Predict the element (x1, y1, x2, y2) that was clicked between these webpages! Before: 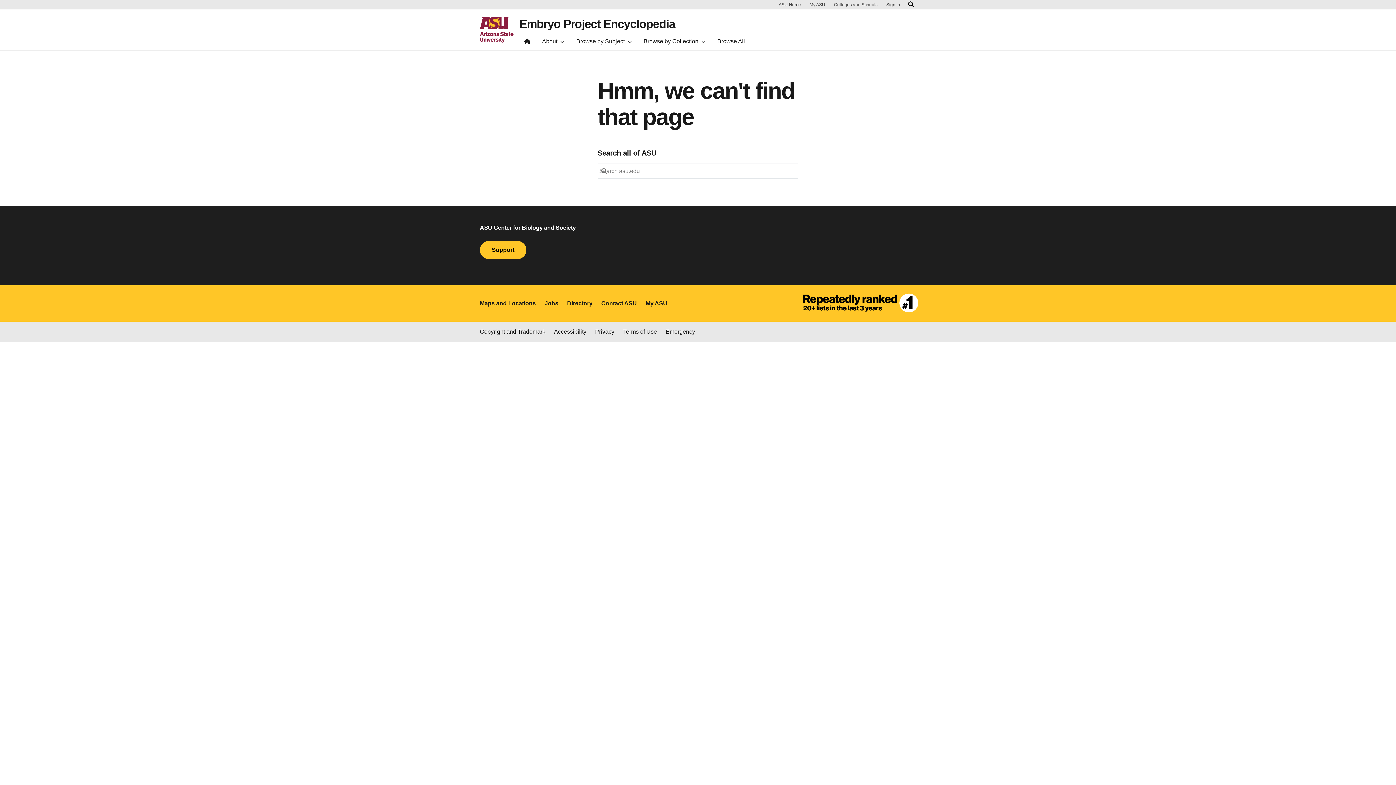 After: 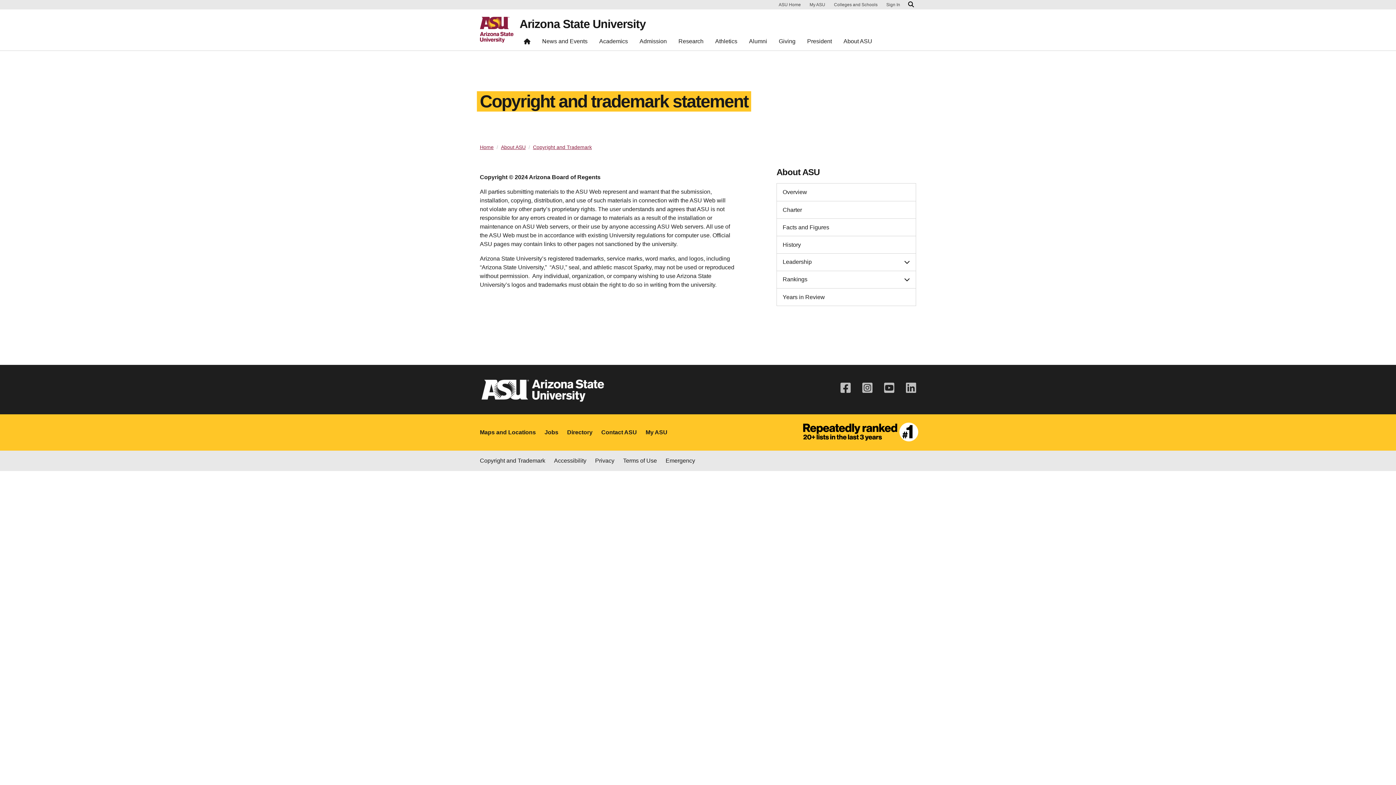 Action: bbox: (480, 327, 545, 336) label: Copyright and Trademark